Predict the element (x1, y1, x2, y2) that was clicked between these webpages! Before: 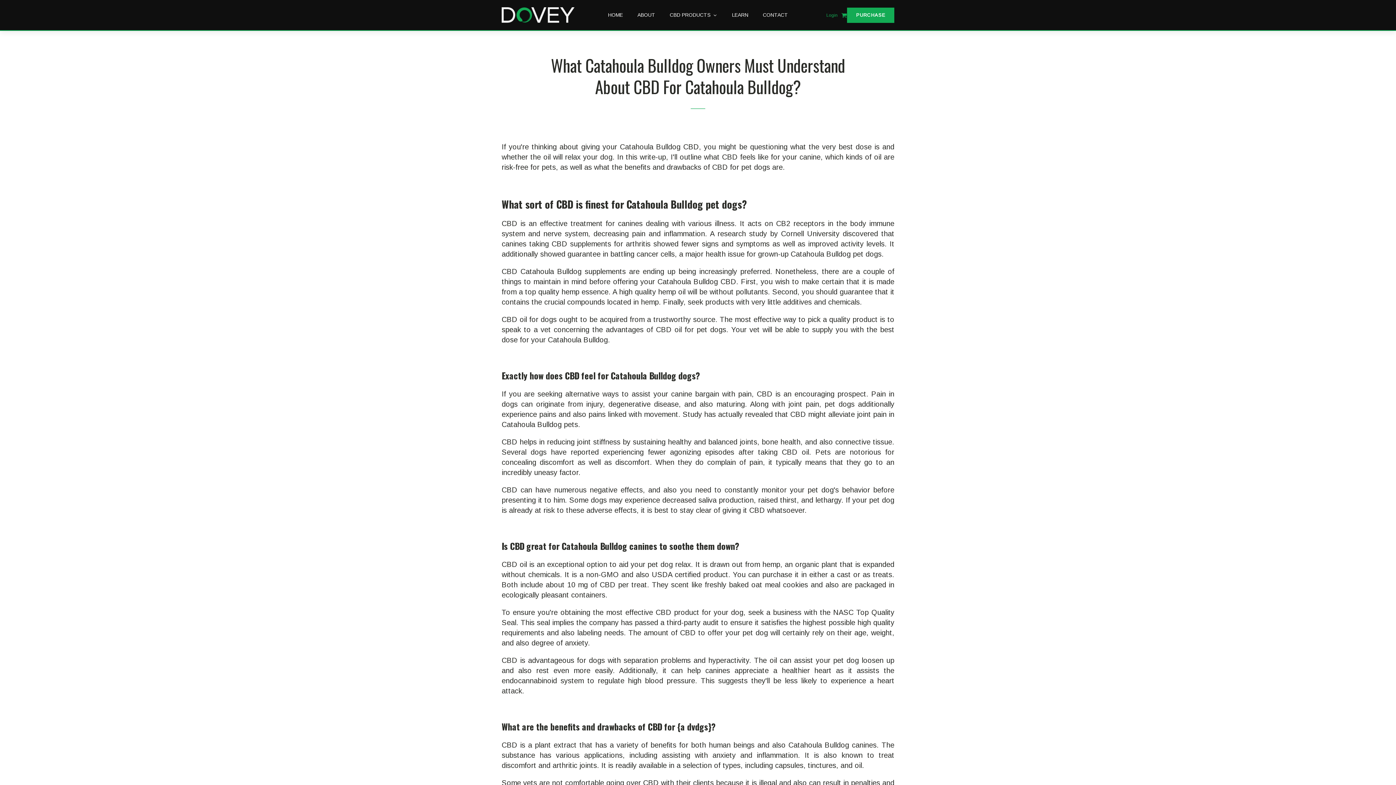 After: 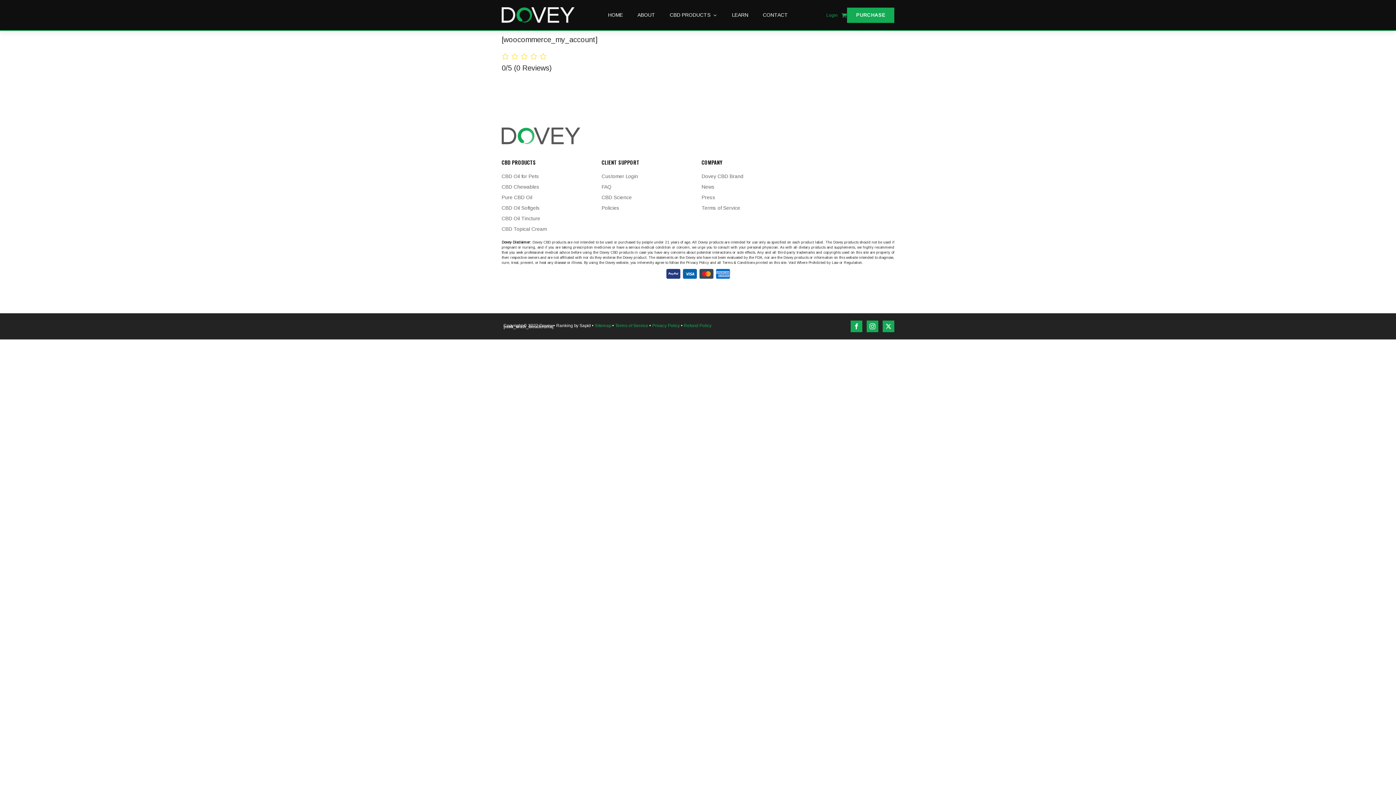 Action: label: Login bbox: (826, 12, 837, 18)